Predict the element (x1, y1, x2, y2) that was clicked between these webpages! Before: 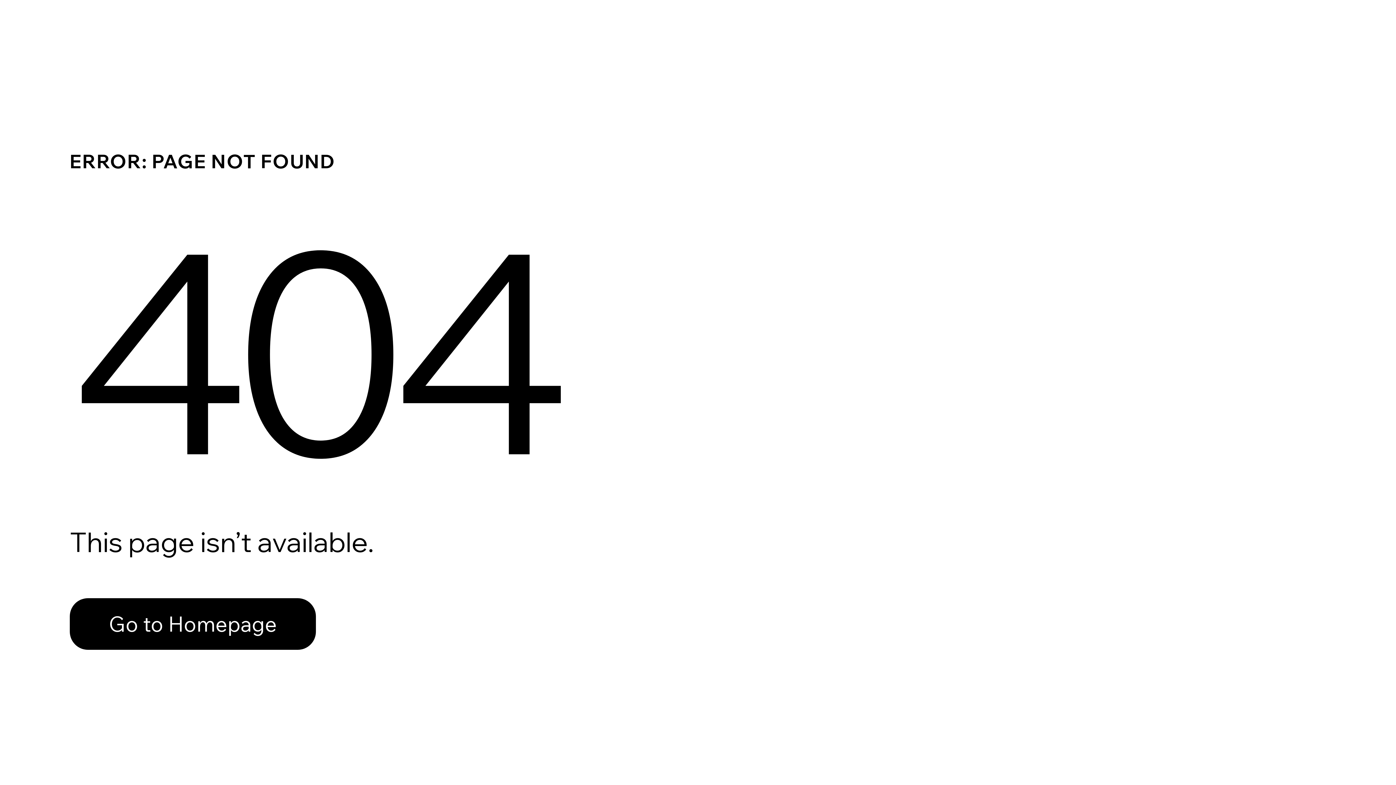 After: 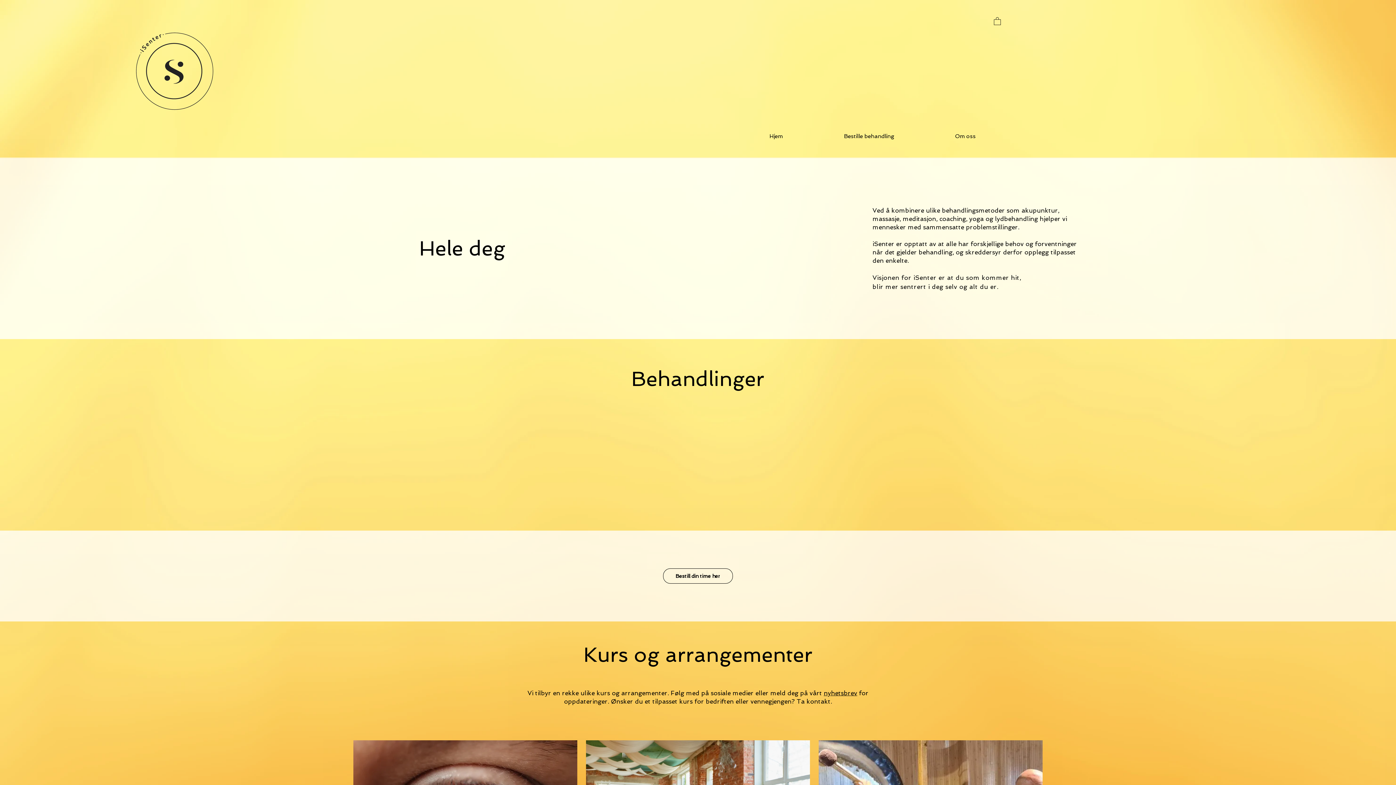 Action: label: Go to Homepage bbox: (69, 582, 768, 659)